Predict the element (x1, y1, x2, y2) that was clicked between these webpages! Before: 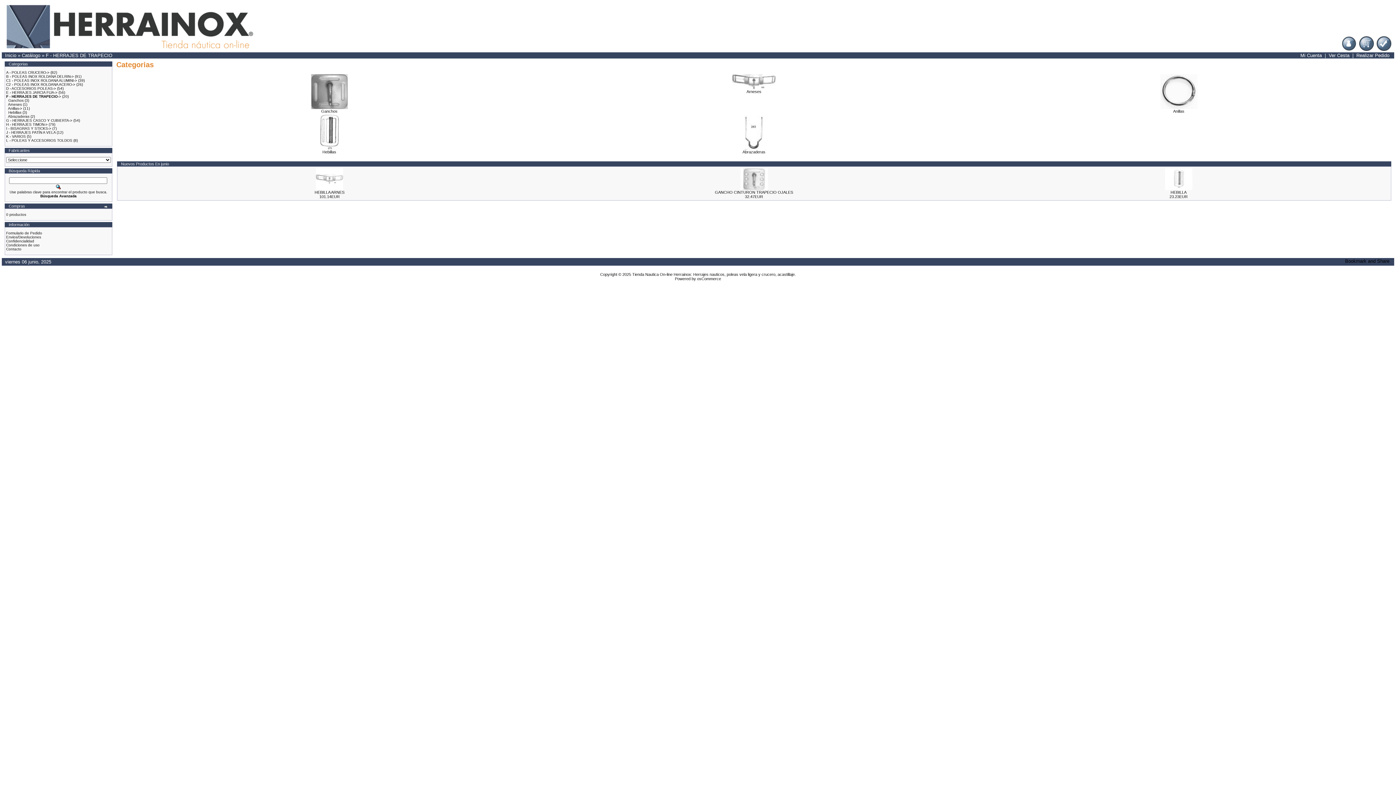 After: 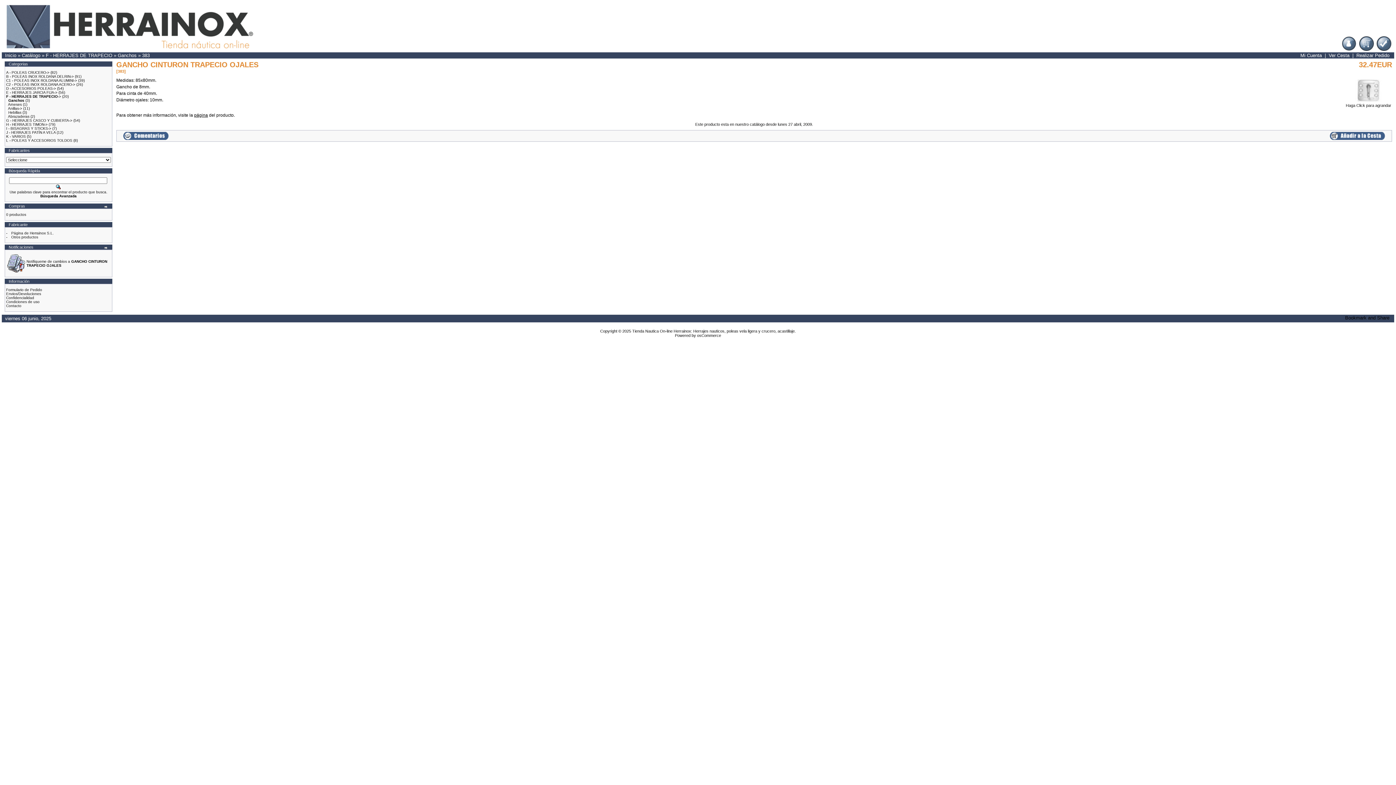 Action: bbox: (740, 186, 767, 190)